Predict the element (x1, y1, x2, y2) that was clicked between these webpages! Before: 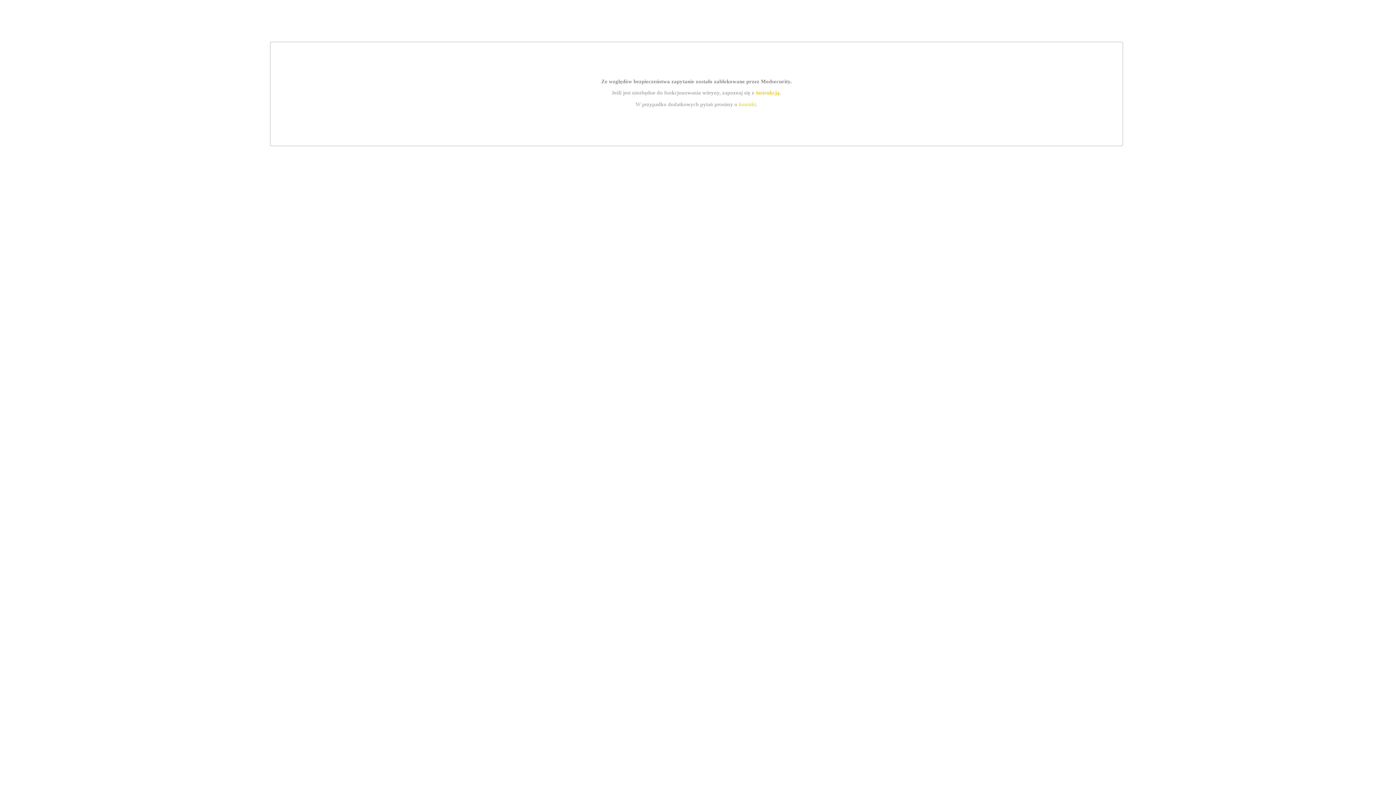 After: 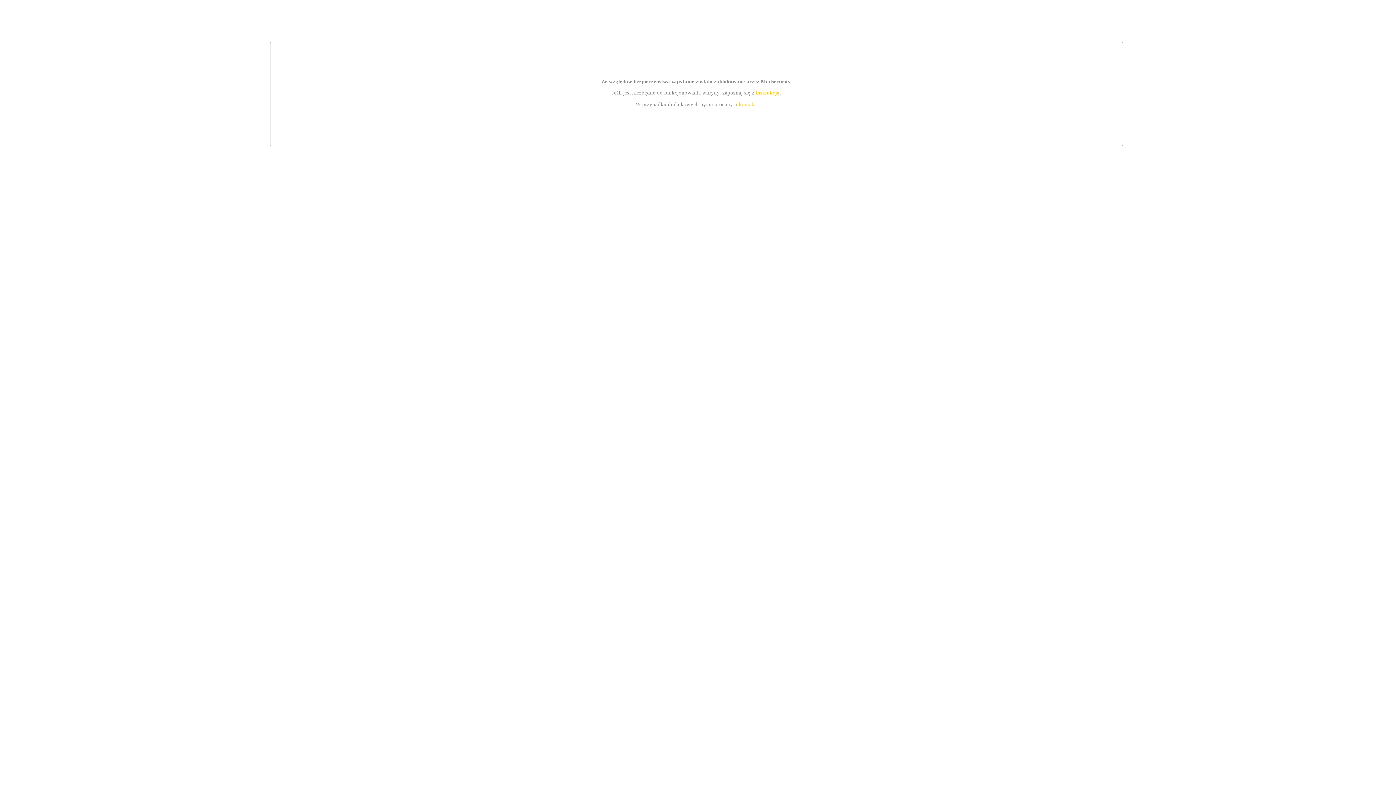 Action: bbox: (739, 101, 756, 107) label: kontakt